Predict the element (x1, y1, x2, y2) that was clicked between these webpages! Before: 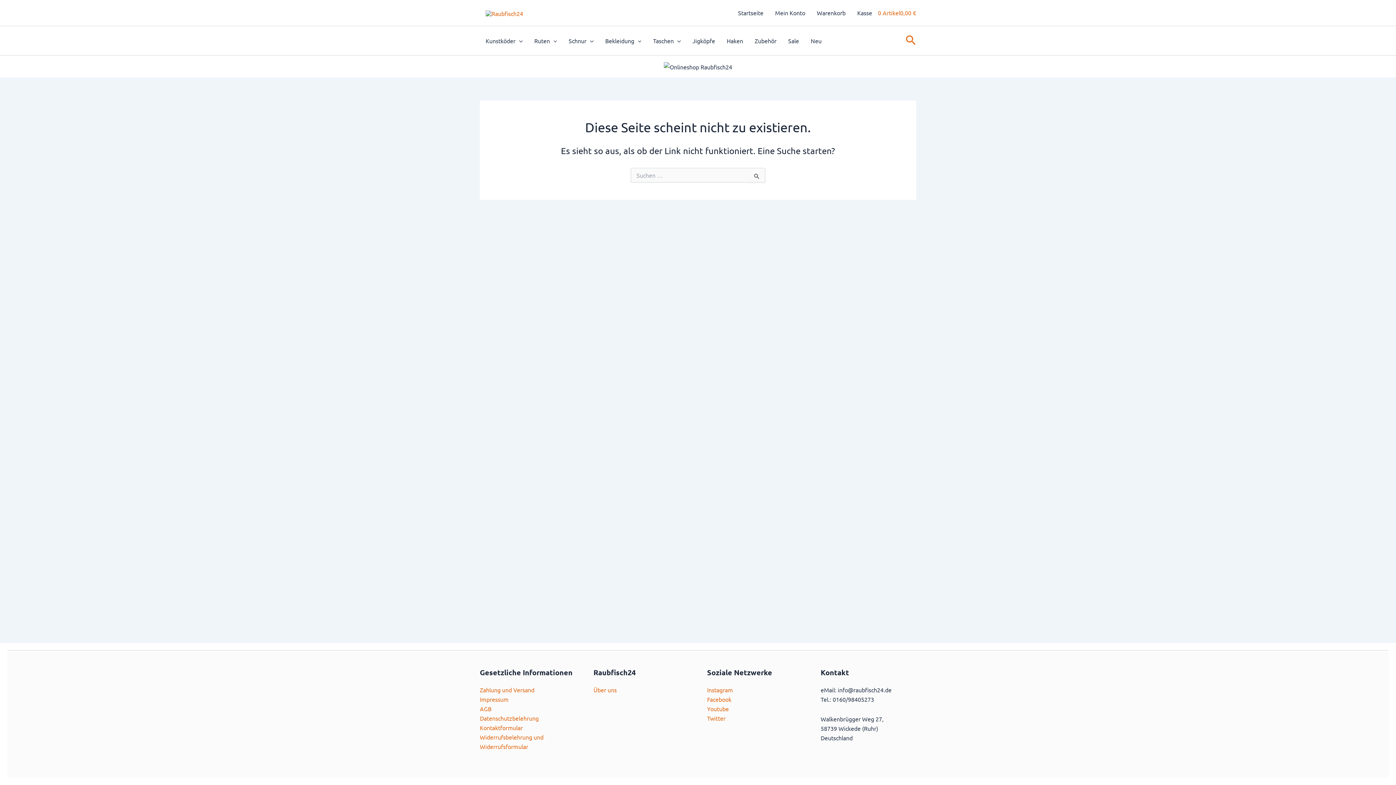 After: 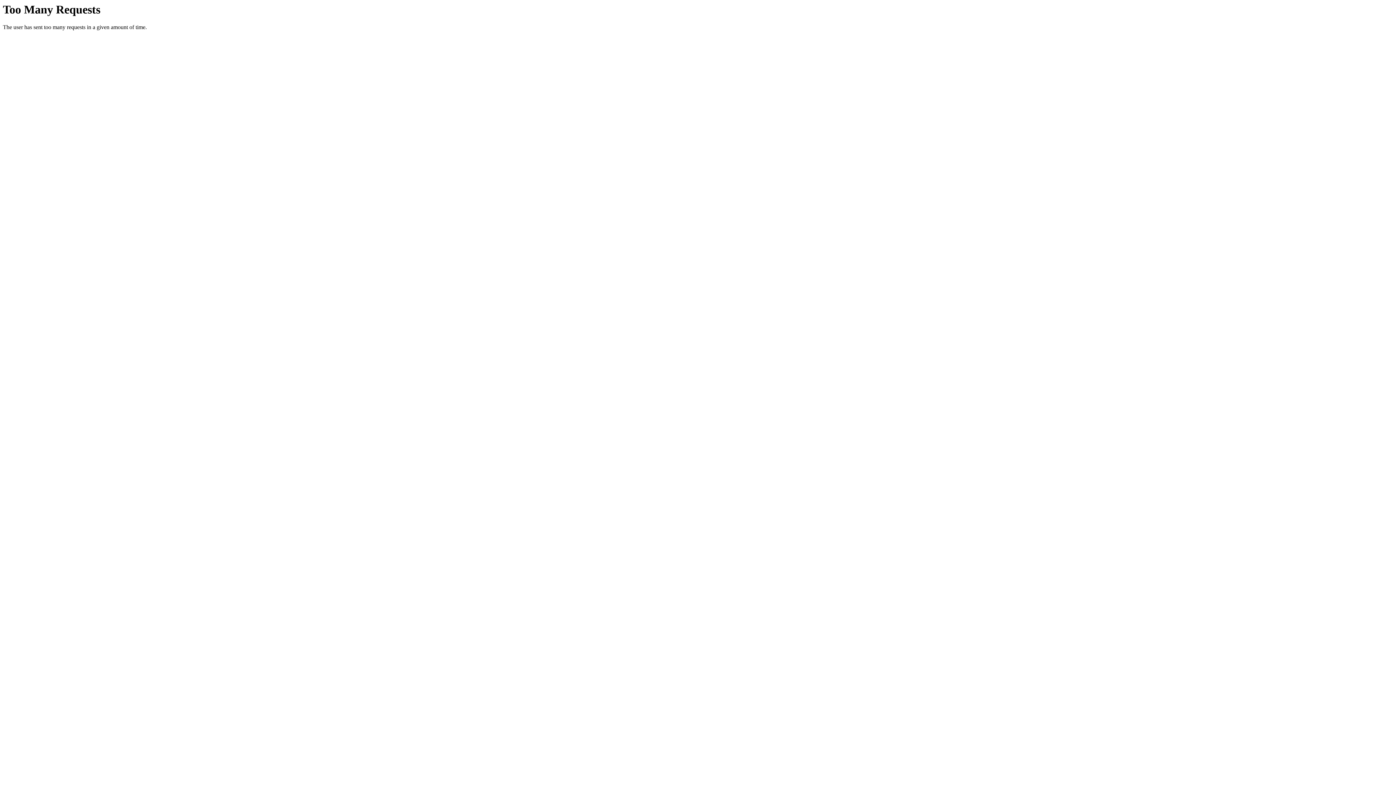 Action: bbox: (732, 3, 769, 22) label: Startseite